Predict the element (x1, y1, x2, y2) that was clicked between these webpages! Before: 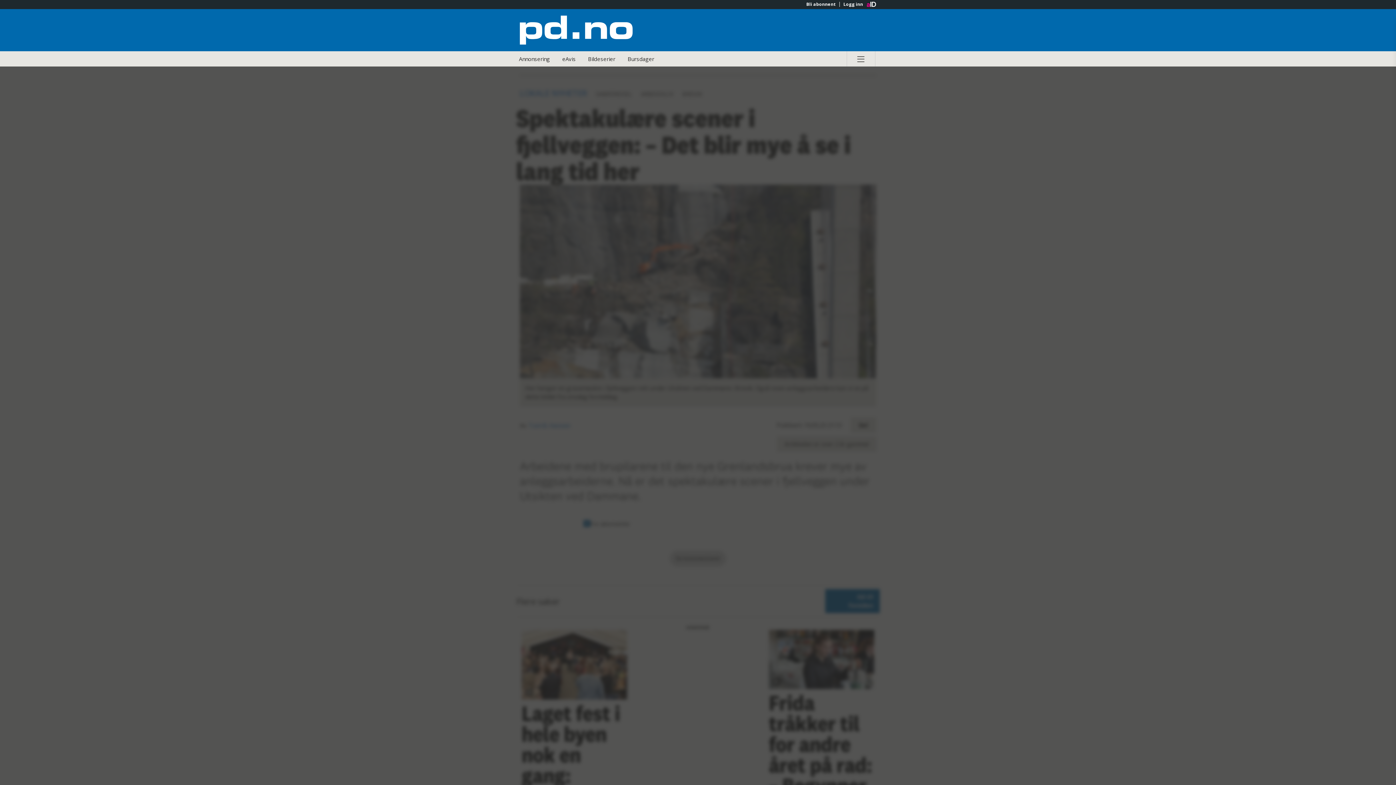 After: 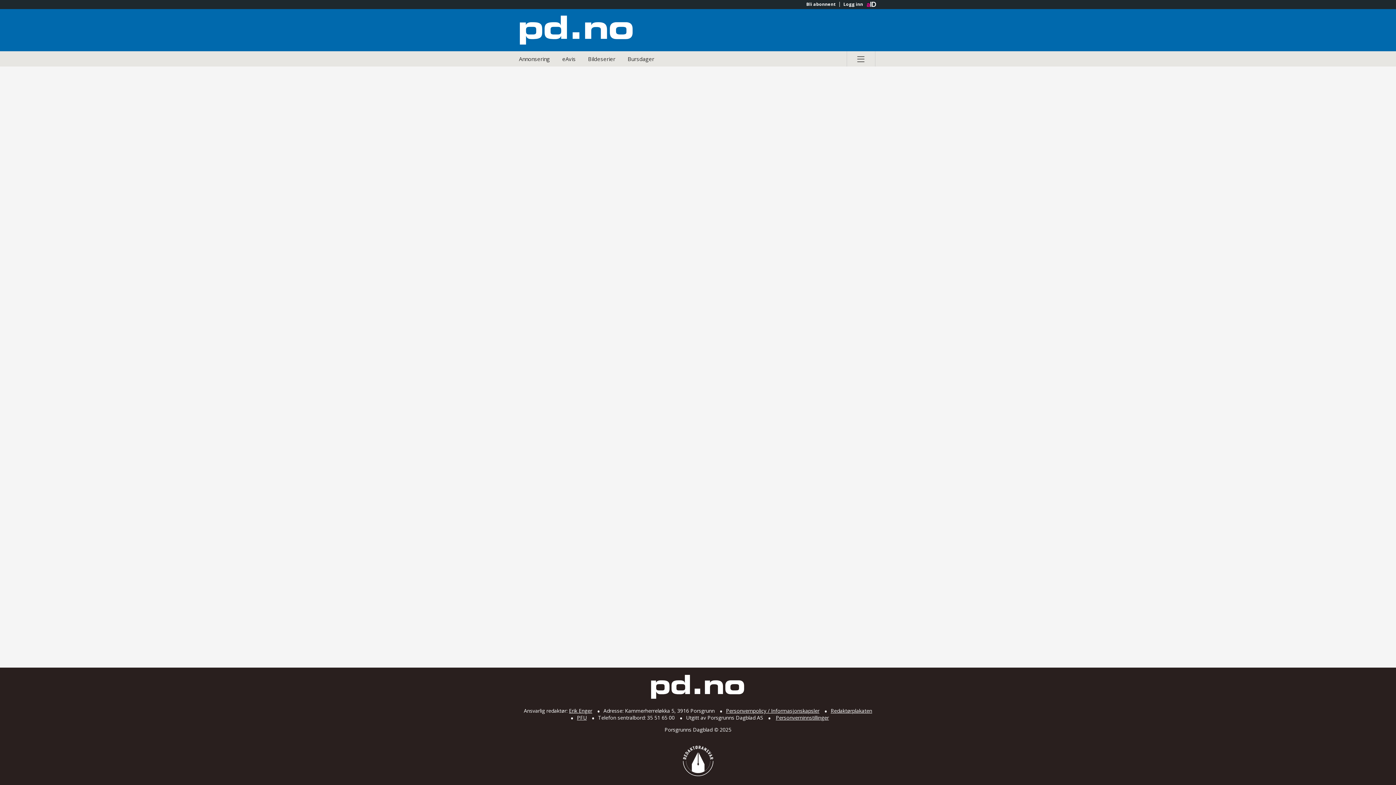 Action: label: Bli abonnent bbox: (802, 1, 839, 6)